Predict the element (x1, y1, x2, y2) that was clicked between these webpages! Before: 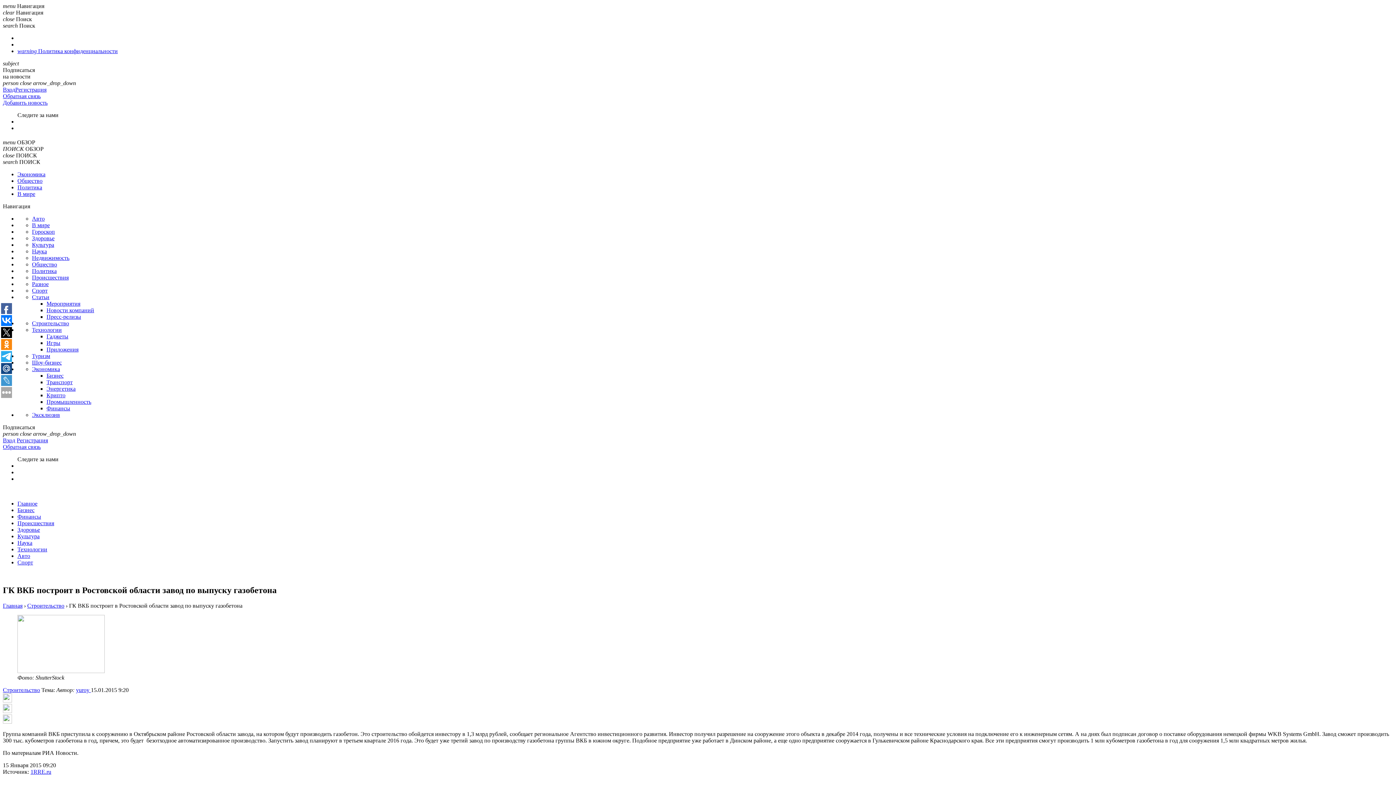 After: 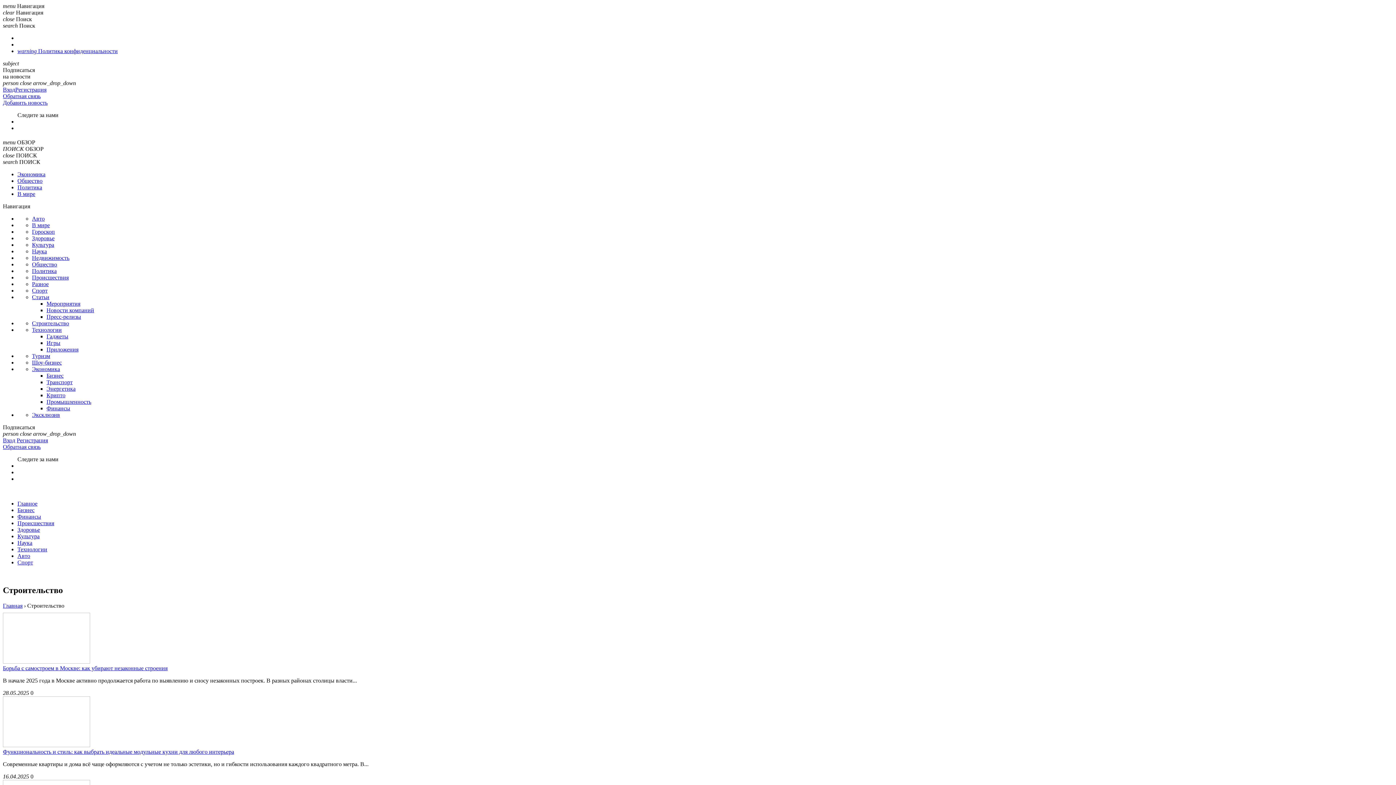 Action: bbox: (2, 687, 40, 693) label: Строительство